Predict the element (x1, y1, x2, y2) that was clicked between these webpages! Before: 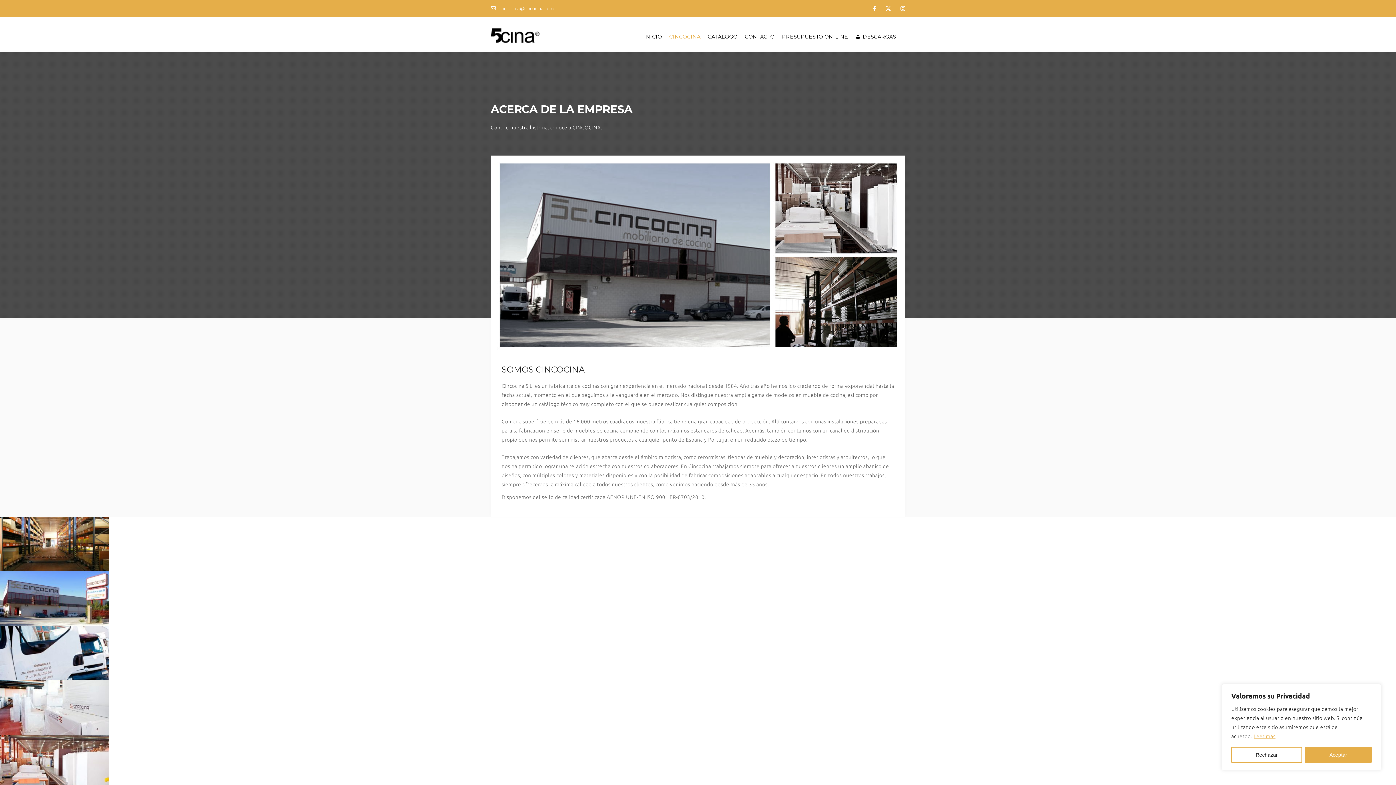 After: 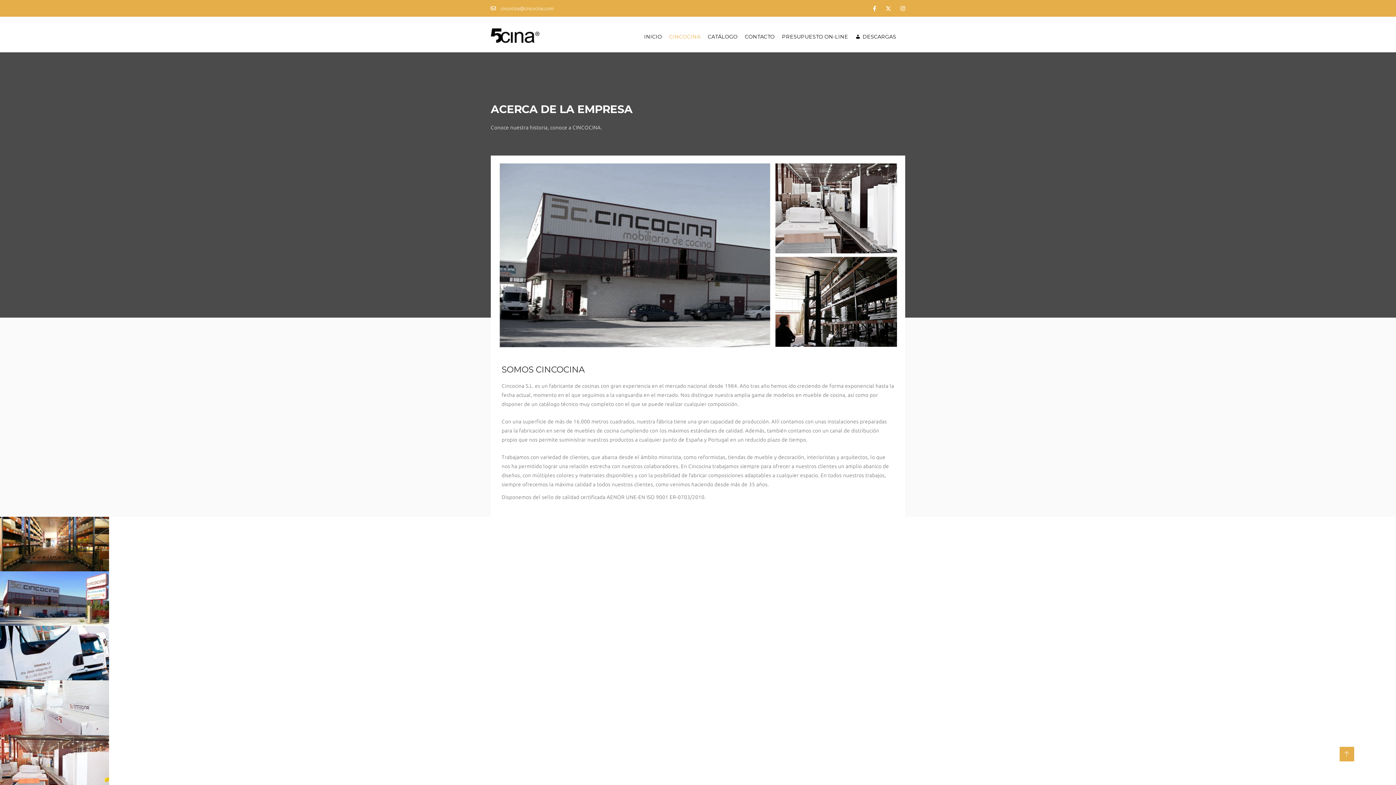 Action: bbox: (1231, 747, 1302, 763) label: Rechazar